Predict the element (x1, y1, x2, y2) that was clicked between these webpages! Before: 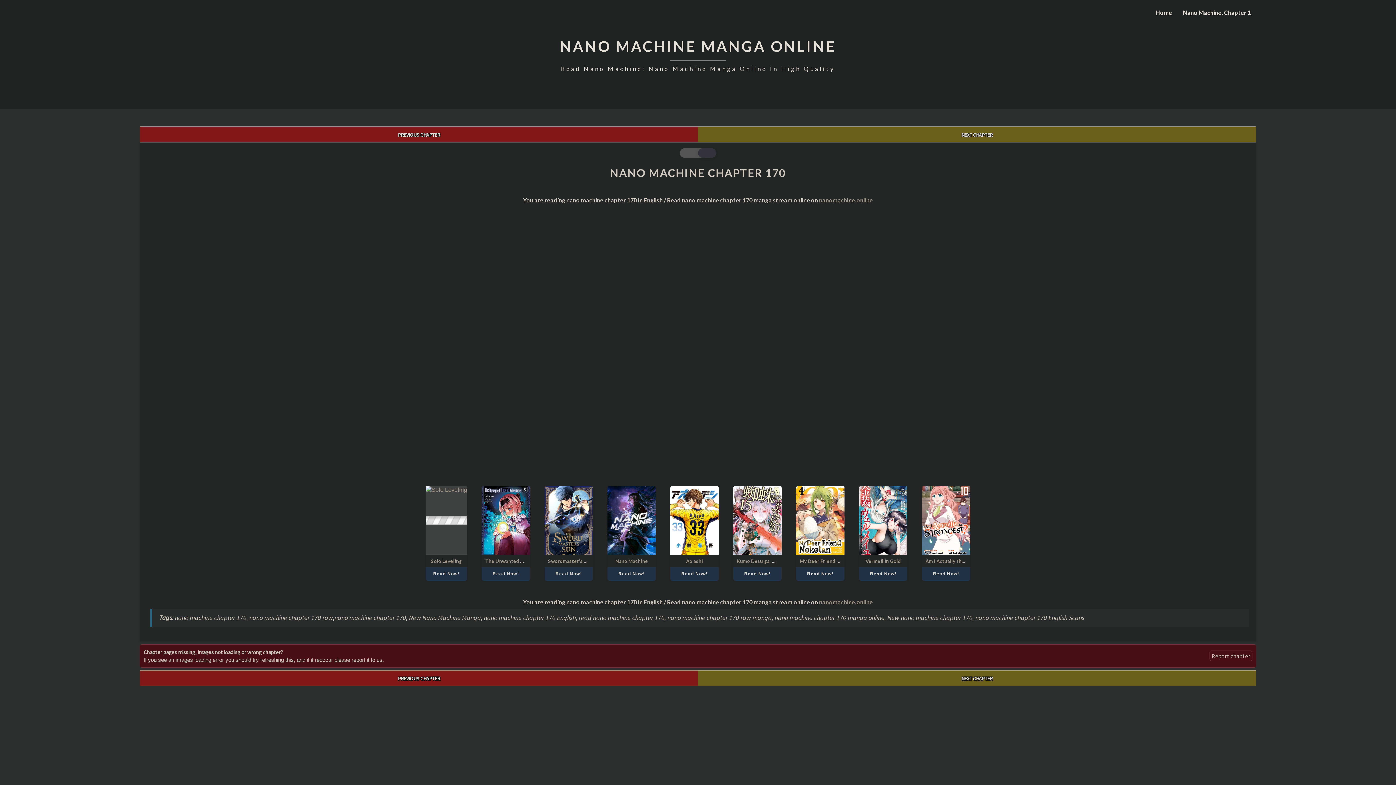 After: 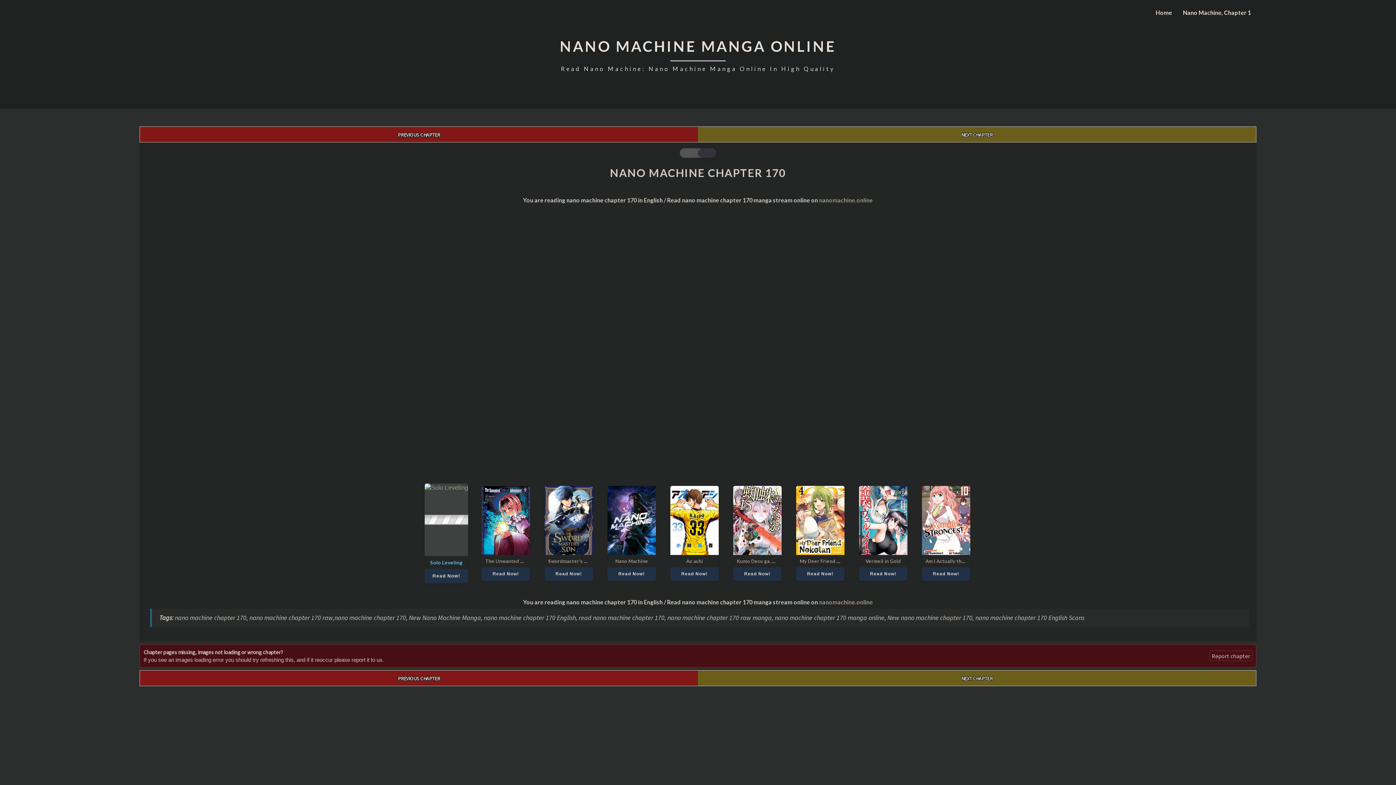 Action: label: Solo Leveling bbox: (431, 558, 462, 564)